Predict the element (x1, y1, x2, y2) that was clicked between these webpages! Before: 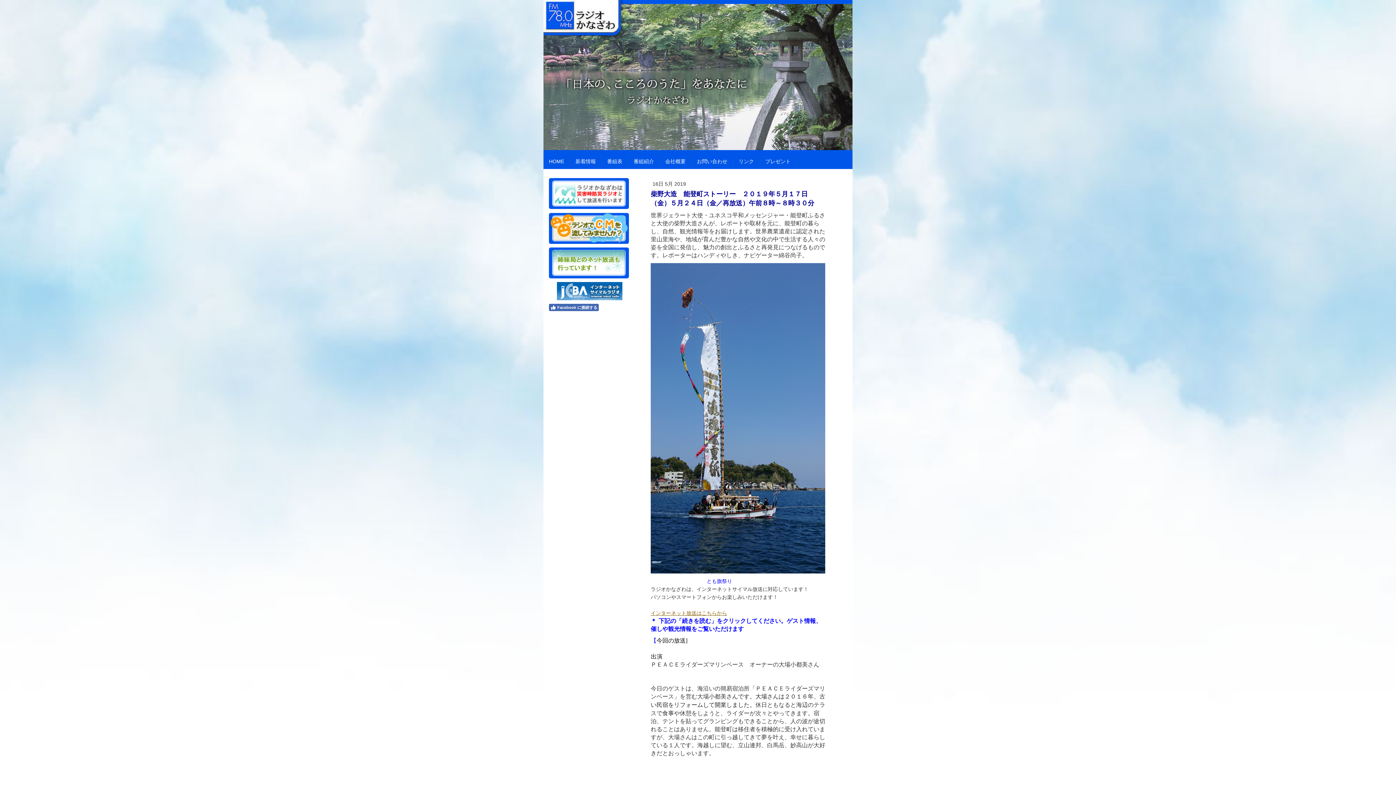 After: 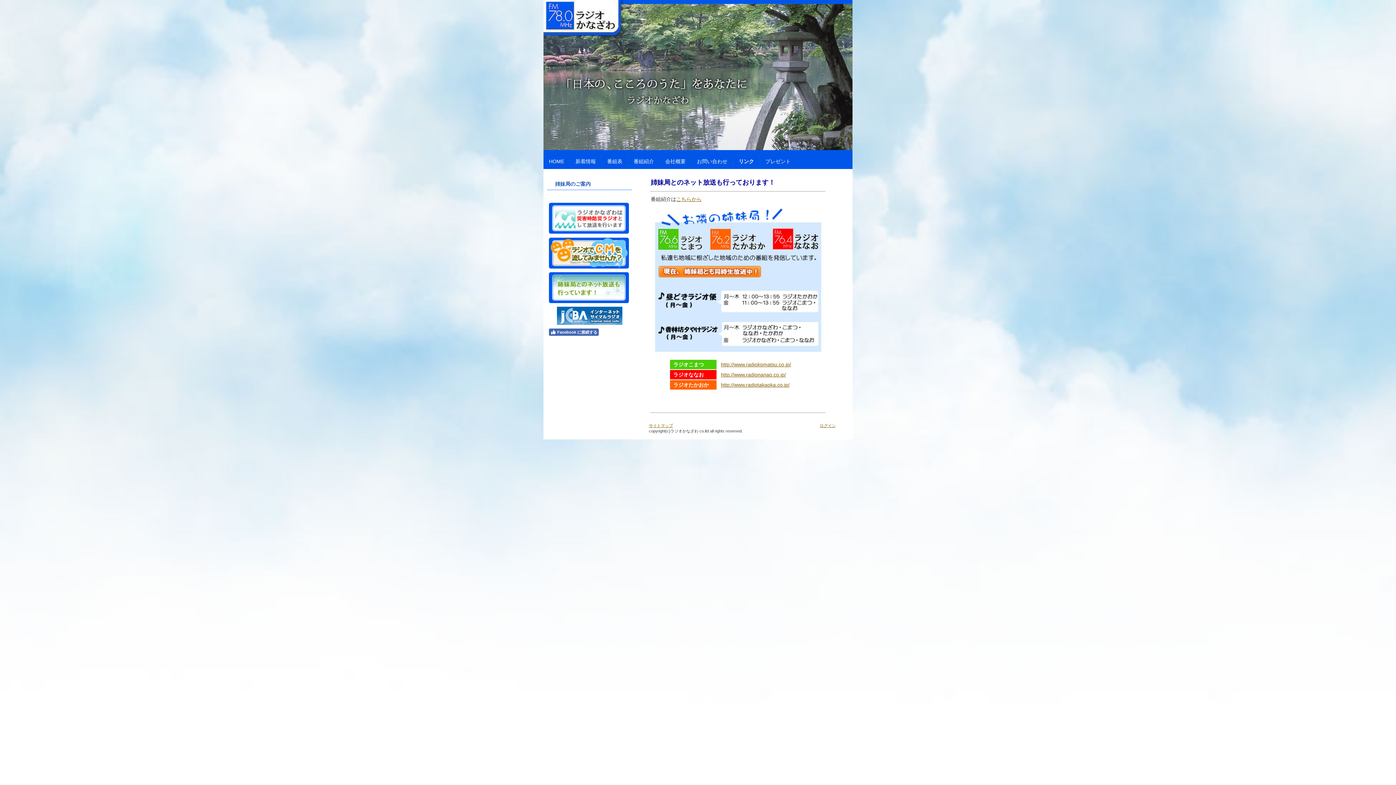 Action: bbox: (549, 248, 629, 254)